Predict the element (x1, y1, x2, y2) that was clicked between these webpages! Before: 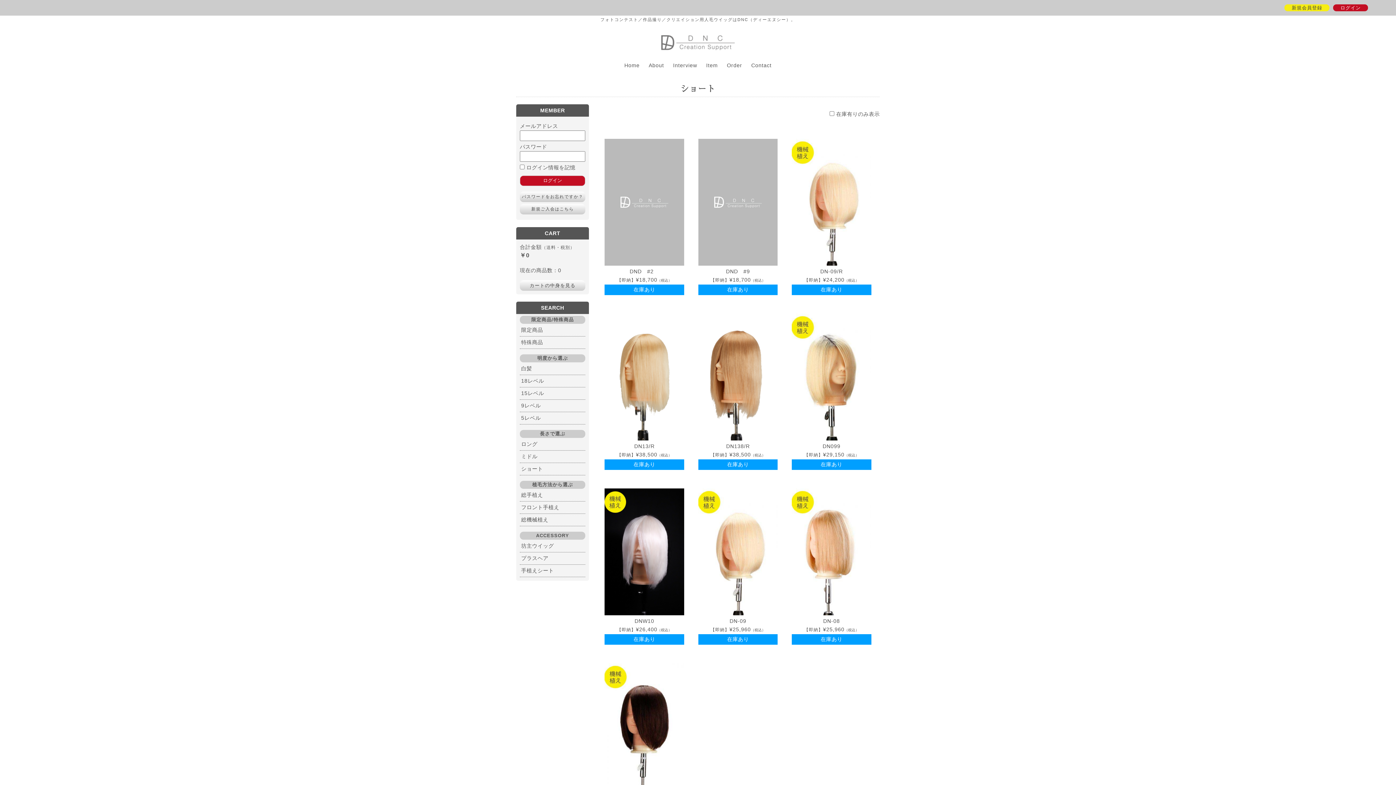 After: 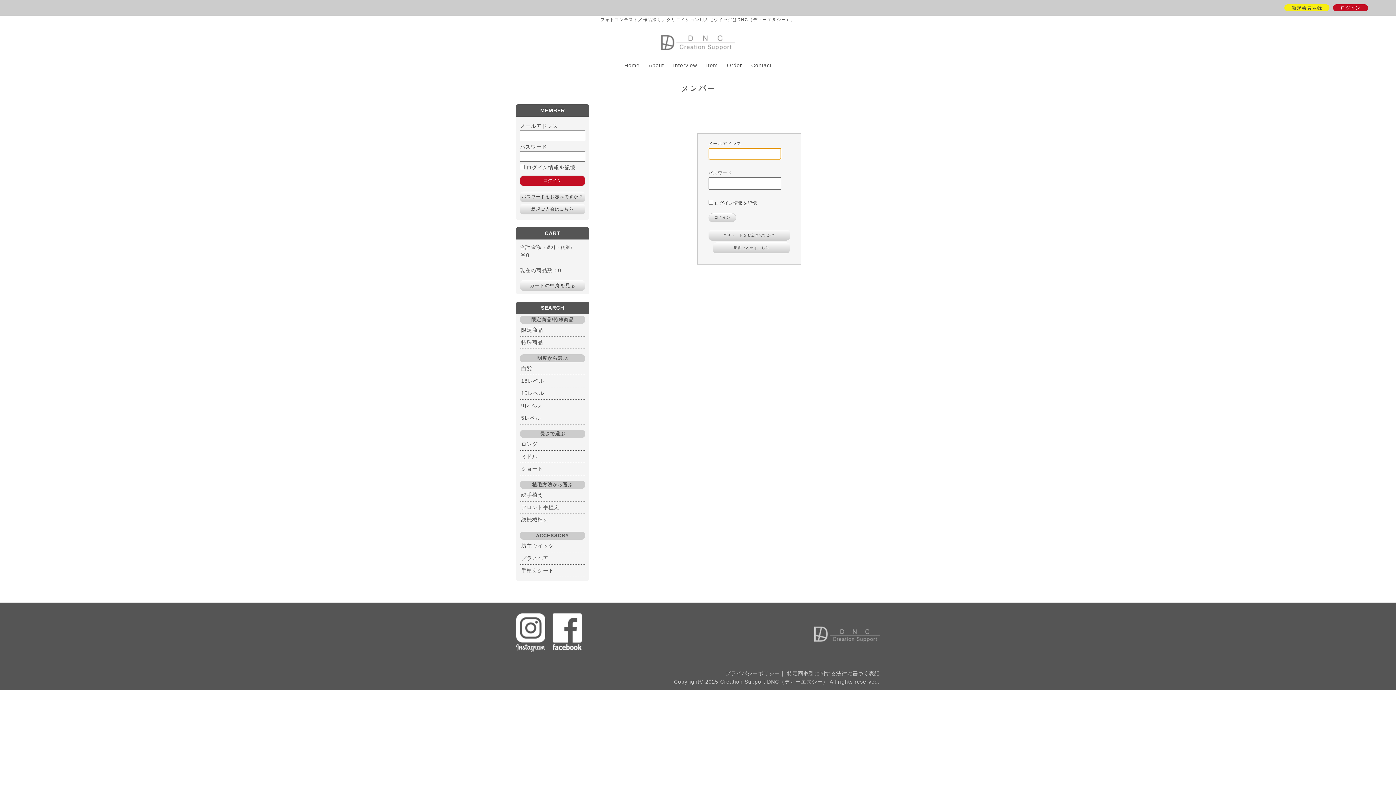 Action: bbox: (1284, 4, 1329, 11) label: 新規会員登録